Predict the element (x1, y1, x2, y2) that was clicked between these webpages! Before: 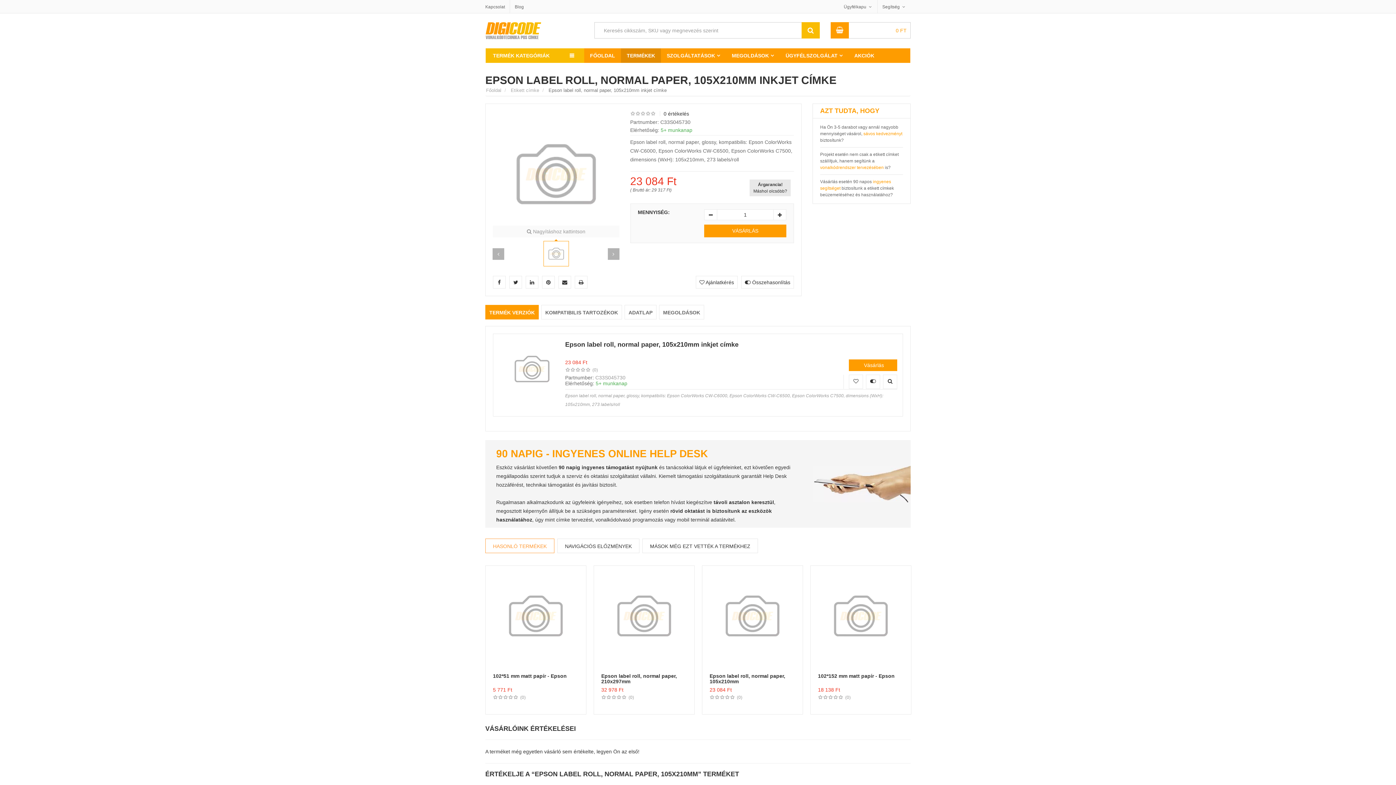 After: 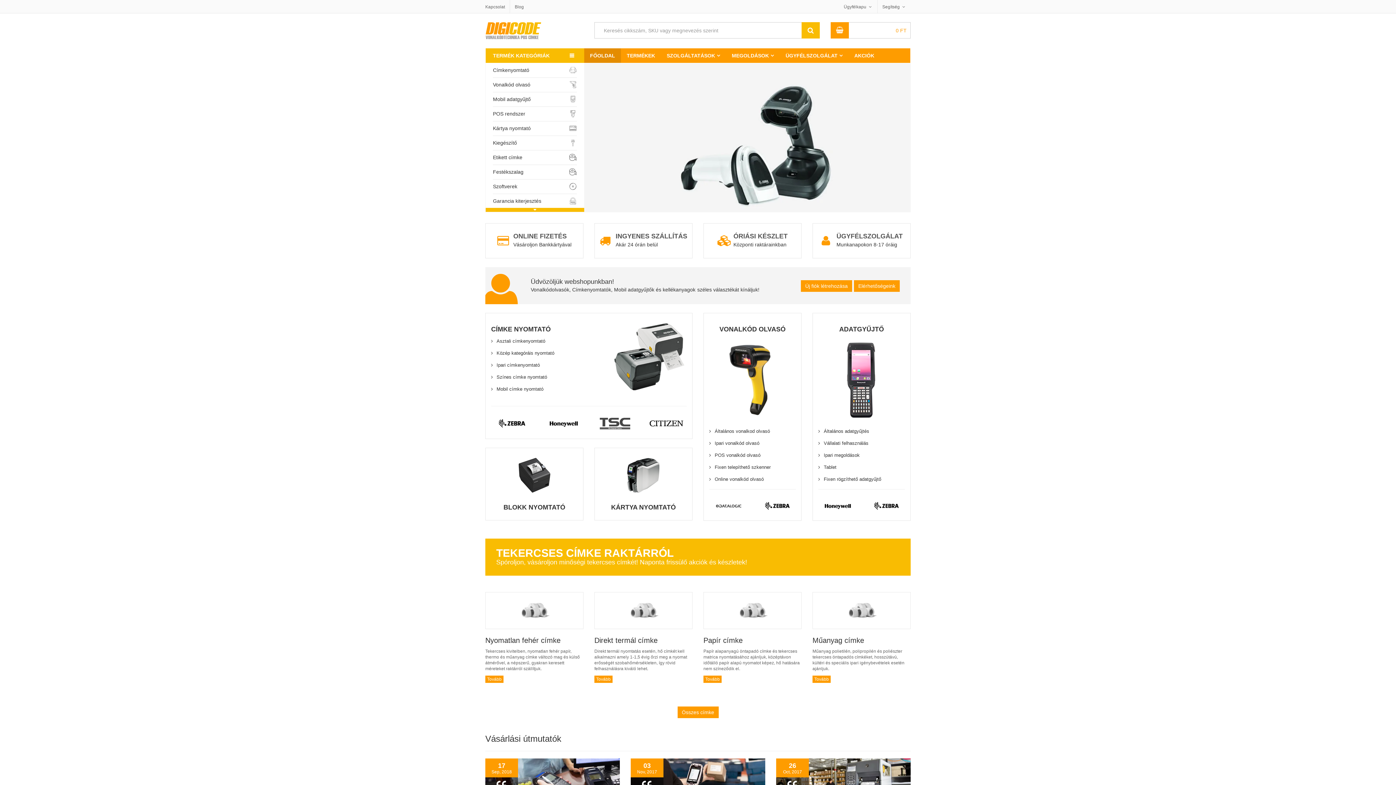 Action: label: FŐOLDAL bbox: (584, 48, 621, 62)